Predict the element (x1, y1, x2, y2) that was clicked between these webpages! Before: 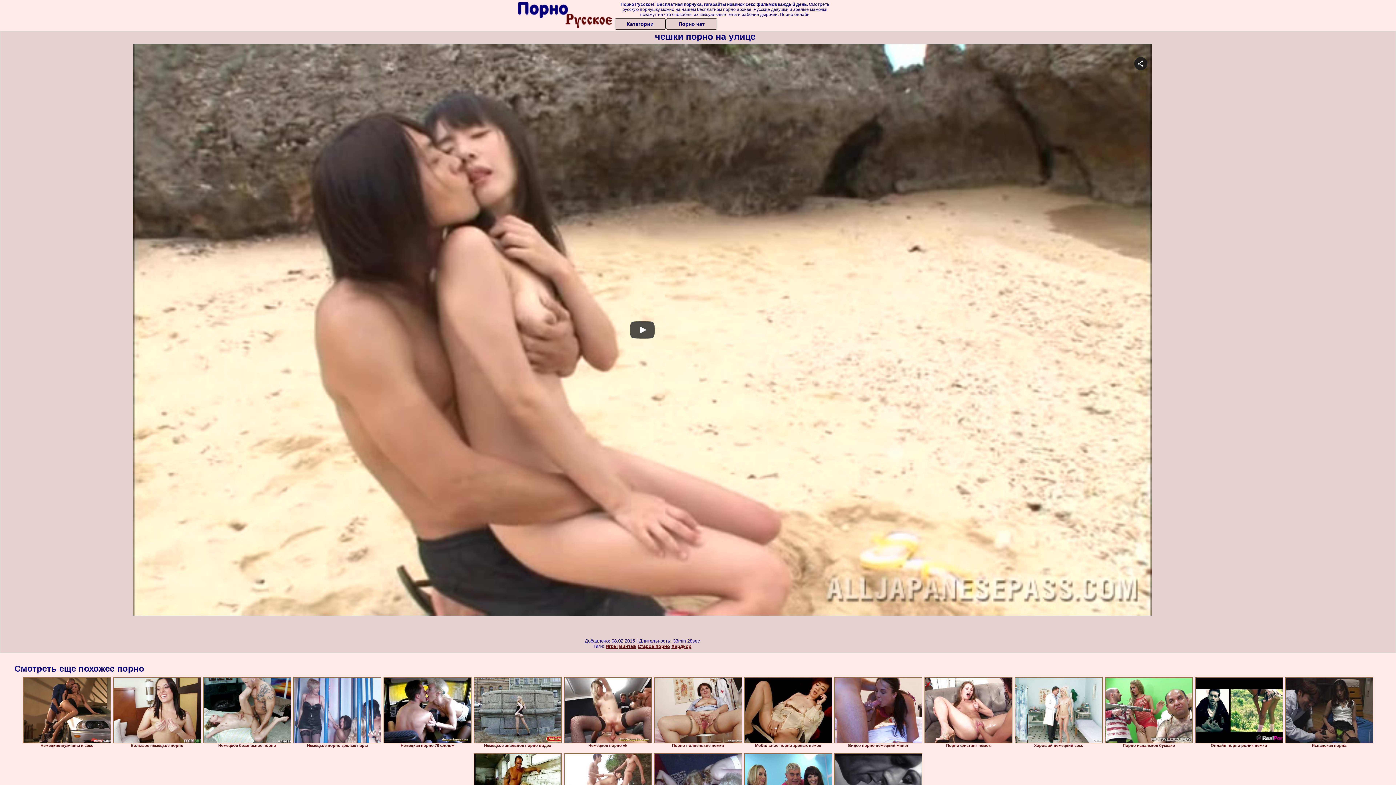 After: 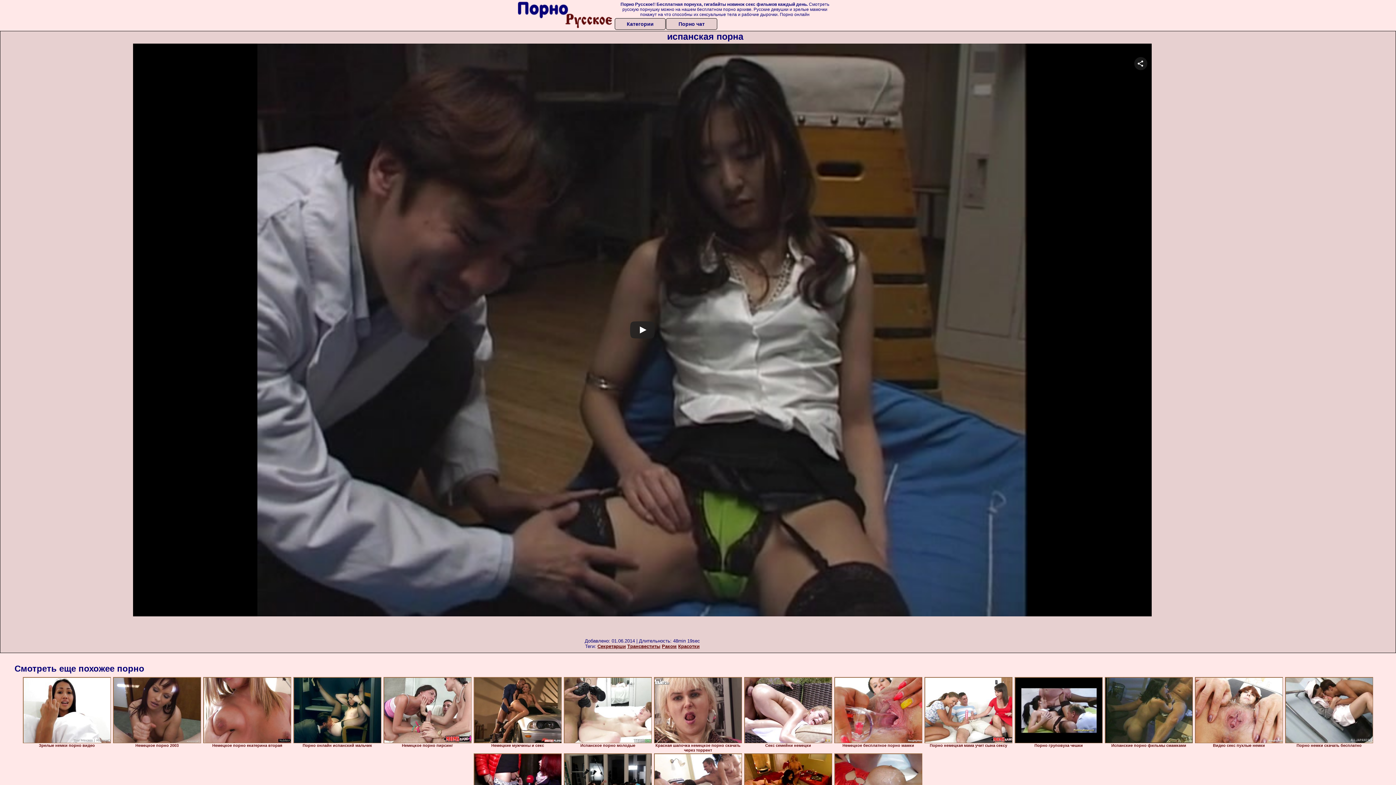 Action: bbox: (1285, 677, 1373, 743)